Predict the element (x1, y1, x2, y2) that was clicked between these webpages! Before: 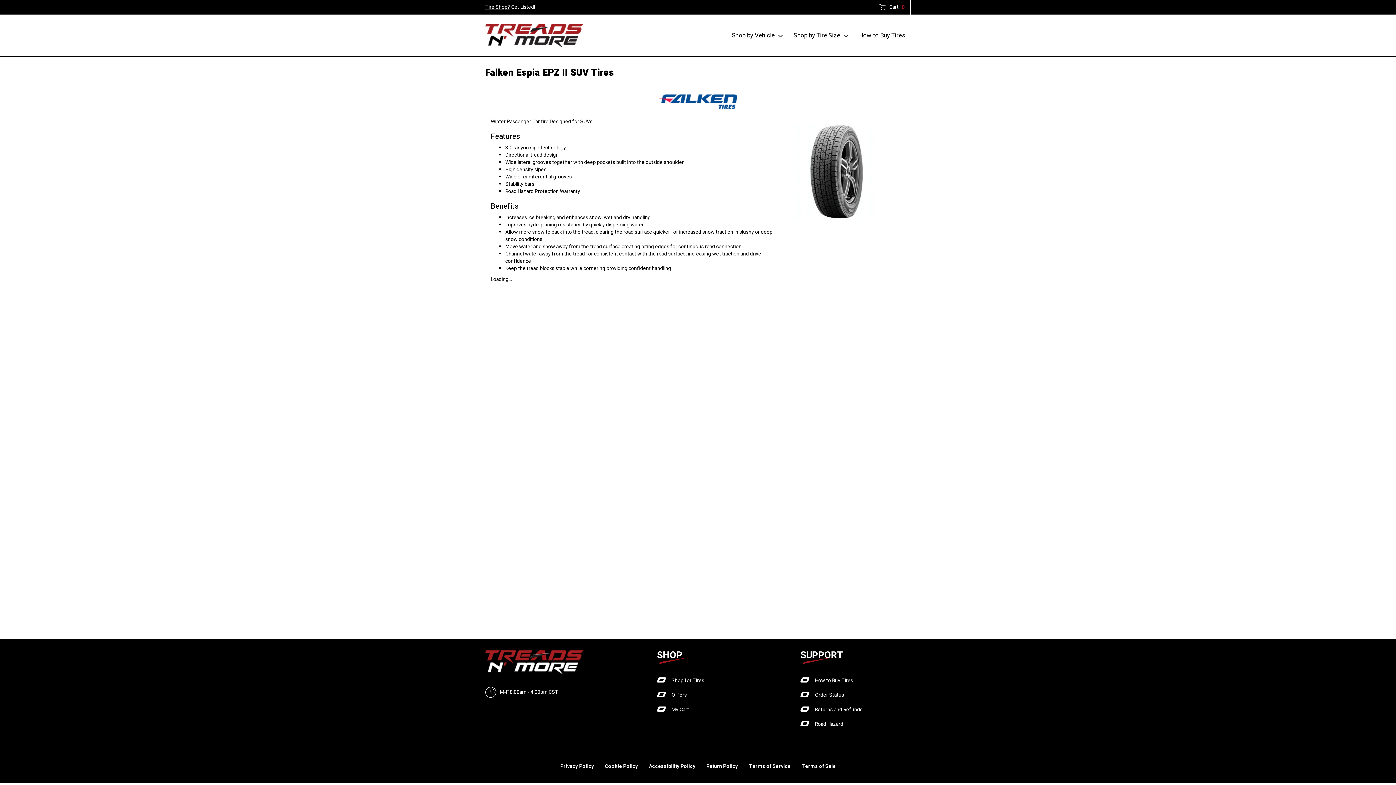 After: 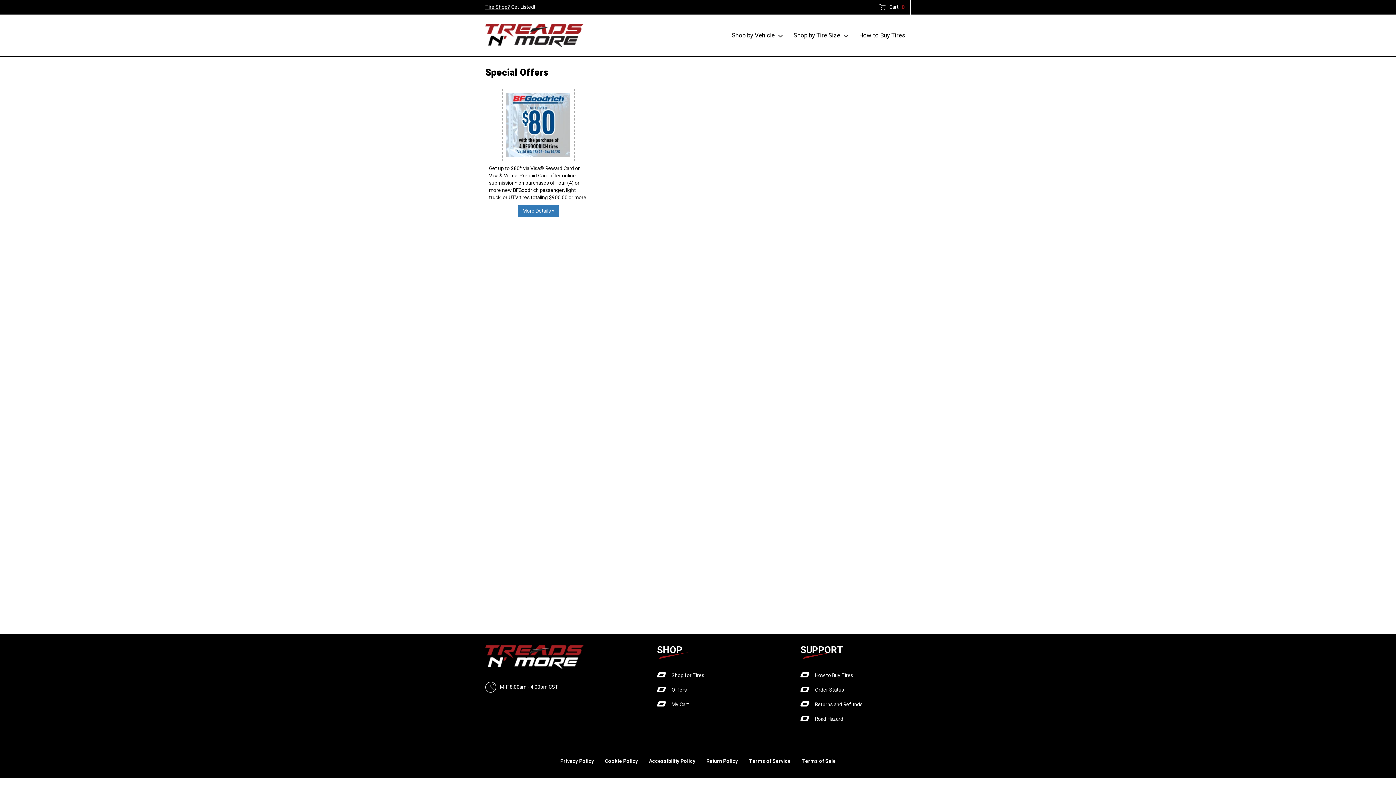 Action: label: Offers bbox: (657, 688, 704, 702)